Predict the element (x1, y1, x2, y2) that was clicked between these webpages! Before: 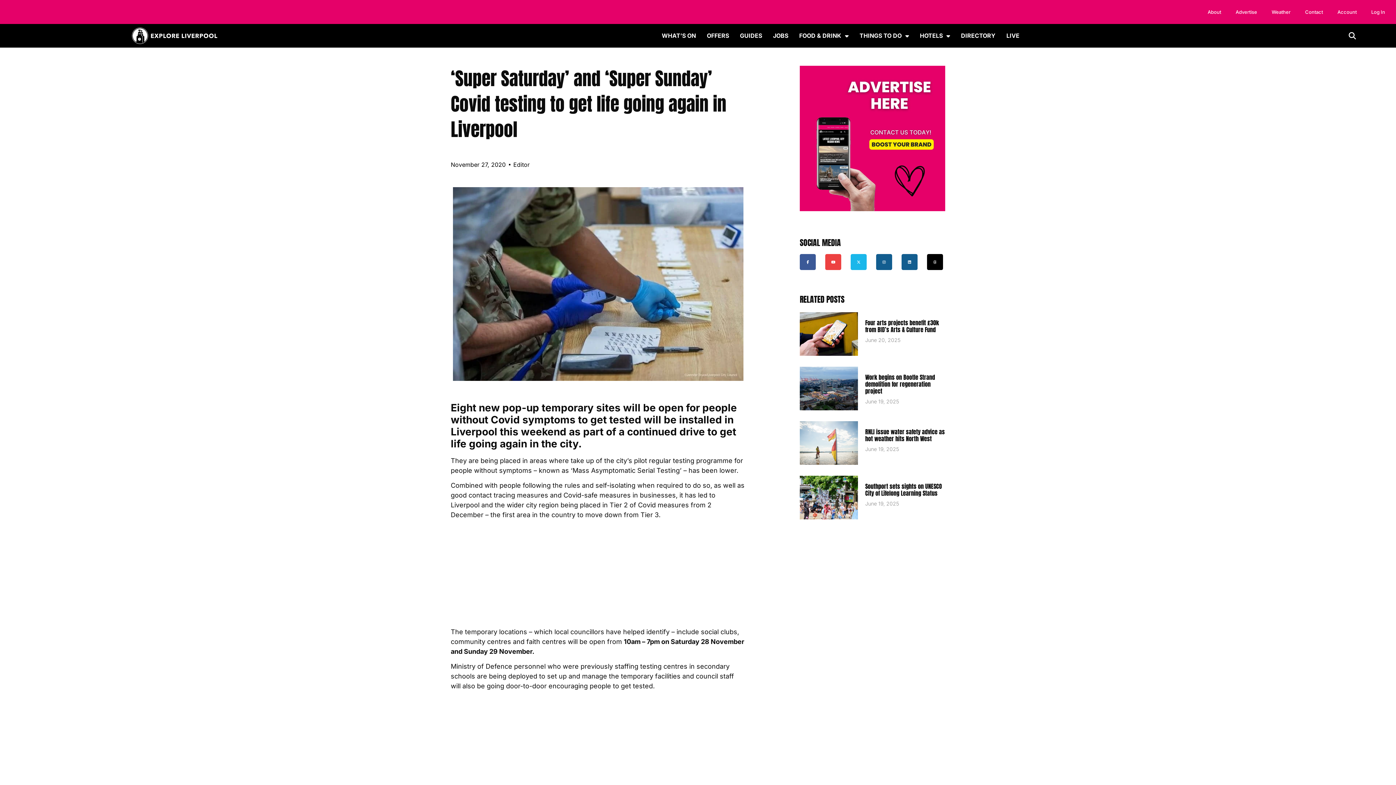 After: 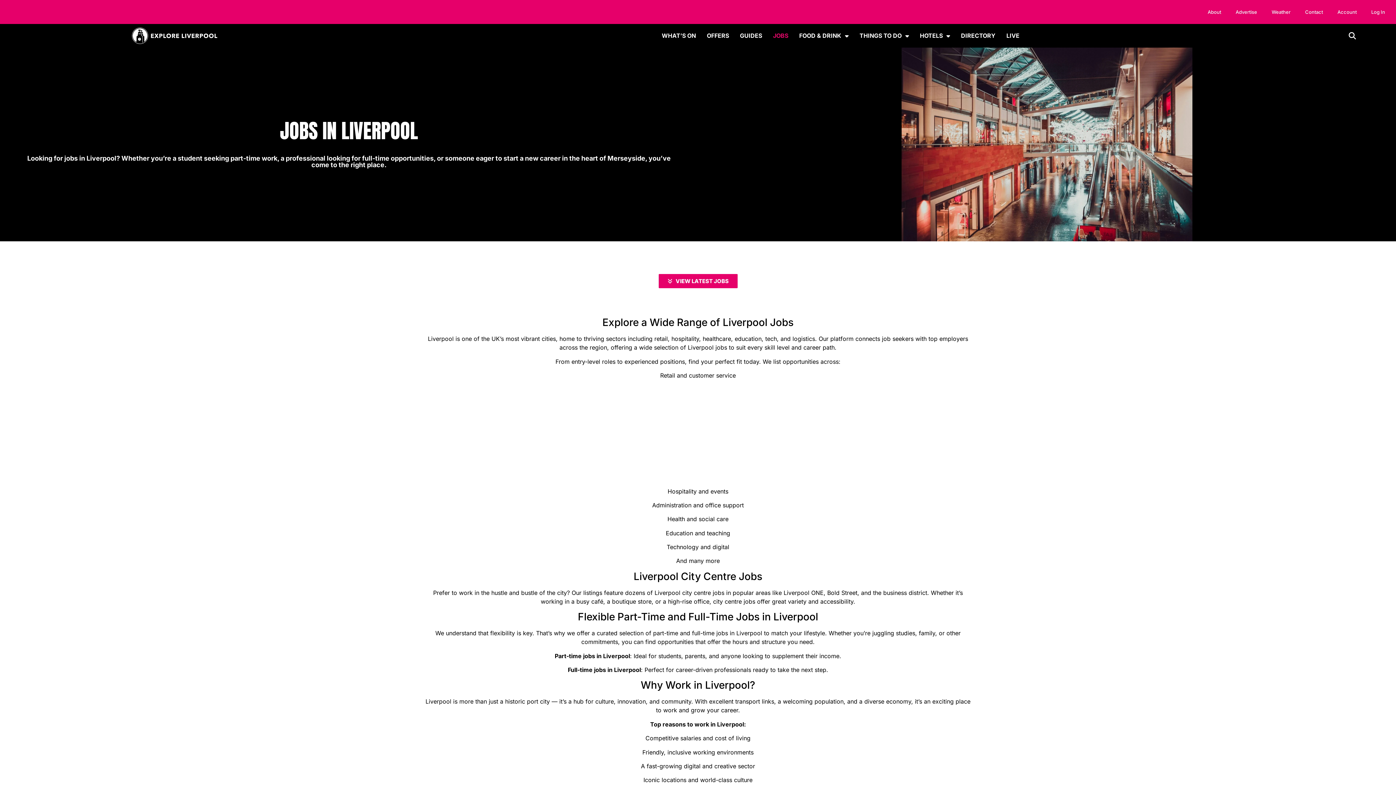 Action: label: JOBS bbox: (767, 25, 793, 45)